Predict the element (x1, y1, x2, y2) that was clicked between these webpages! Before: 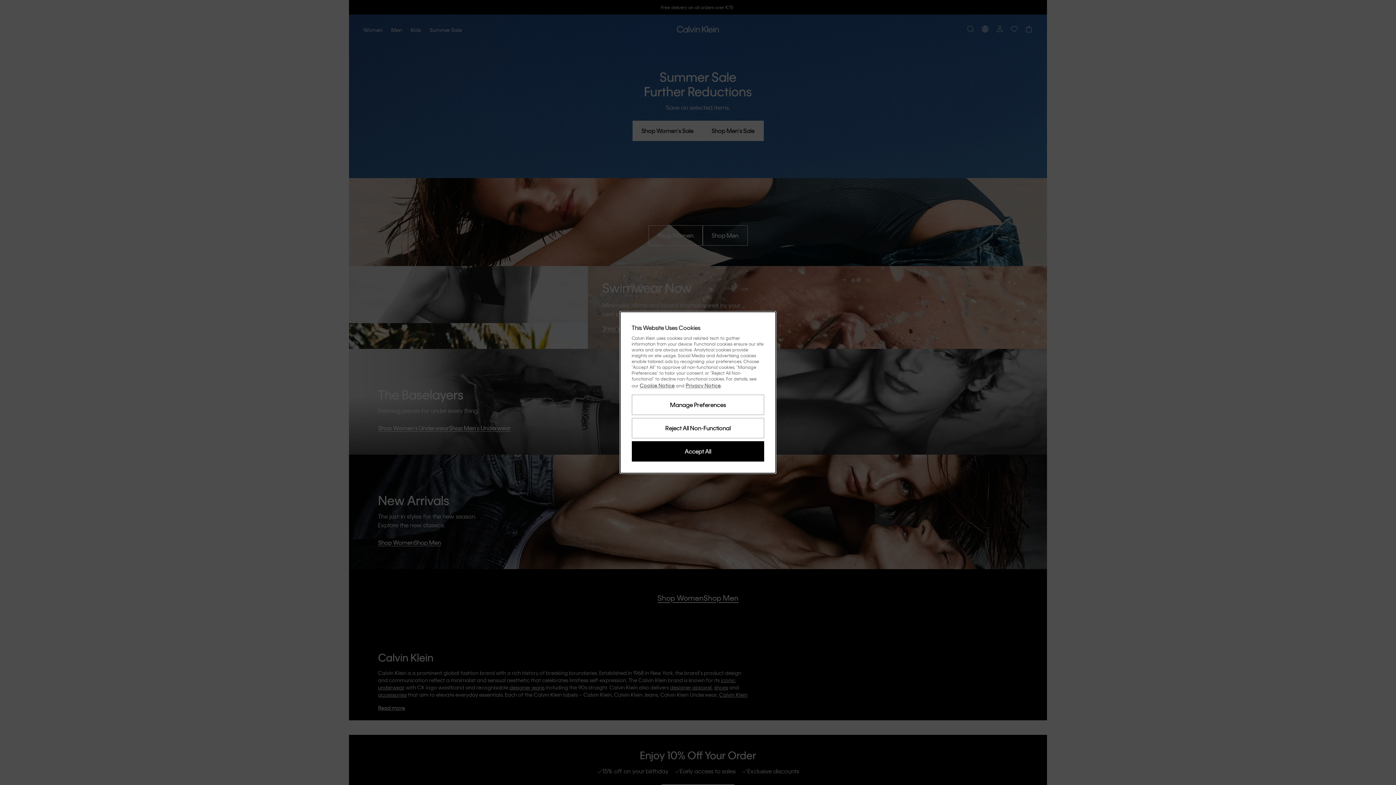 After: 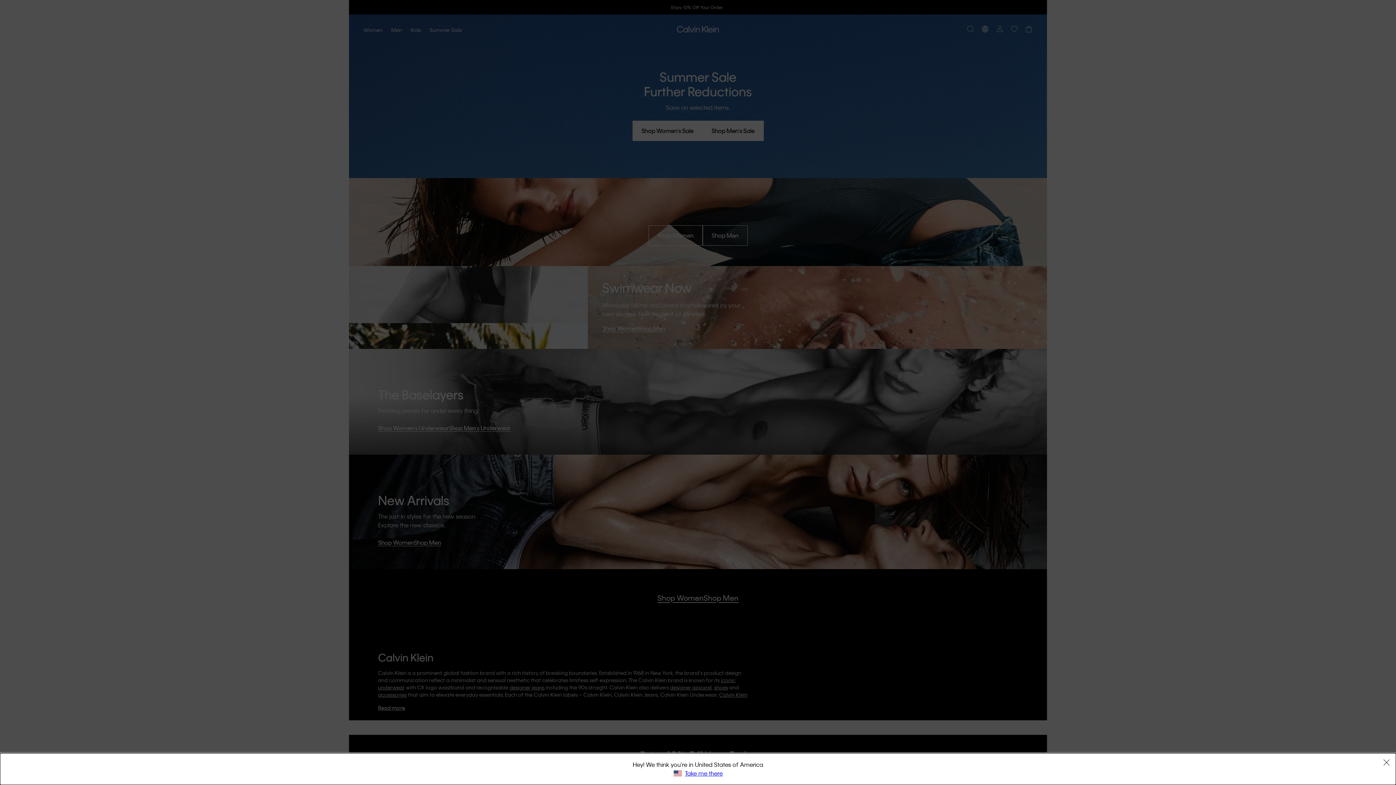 Action: bbox: (631, 418, 764, 438) label: Reject All Non-Functional